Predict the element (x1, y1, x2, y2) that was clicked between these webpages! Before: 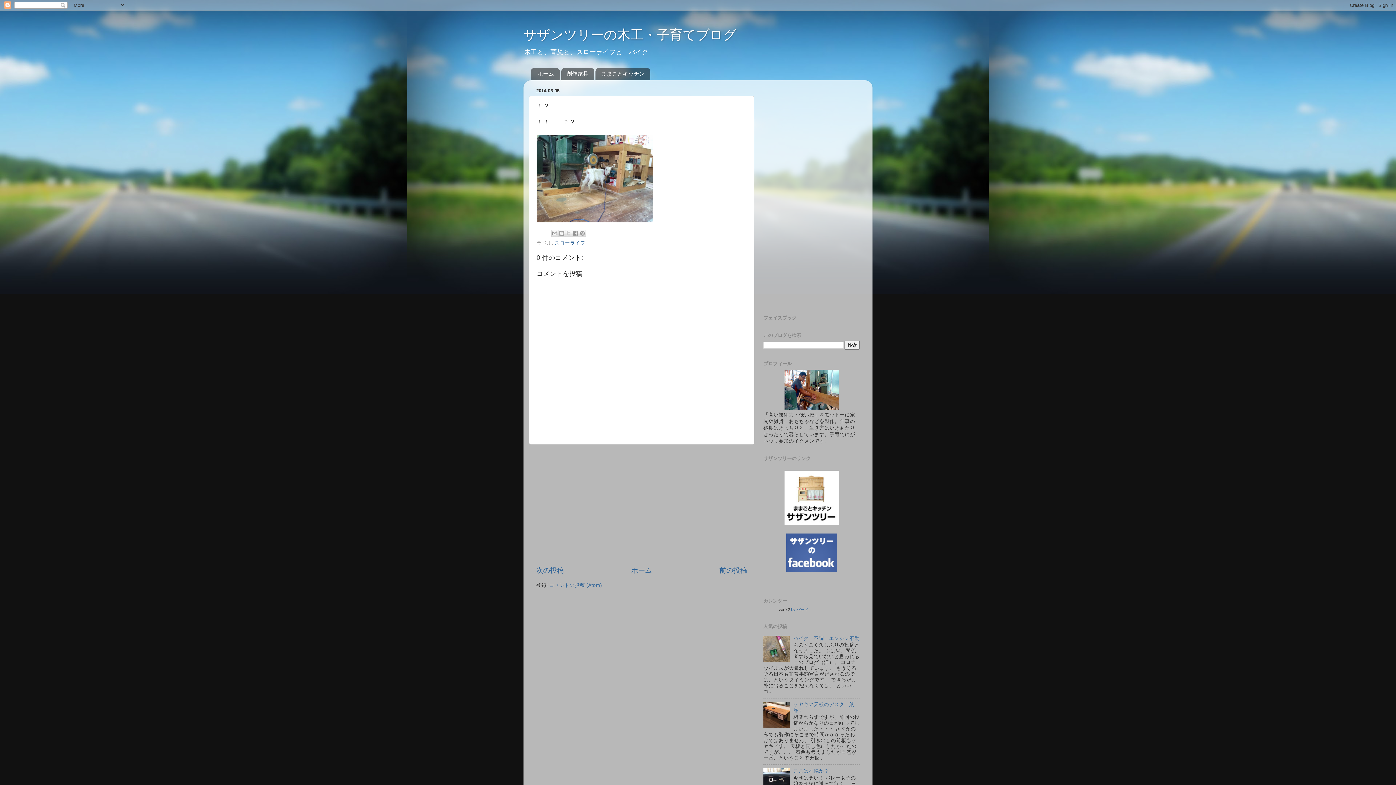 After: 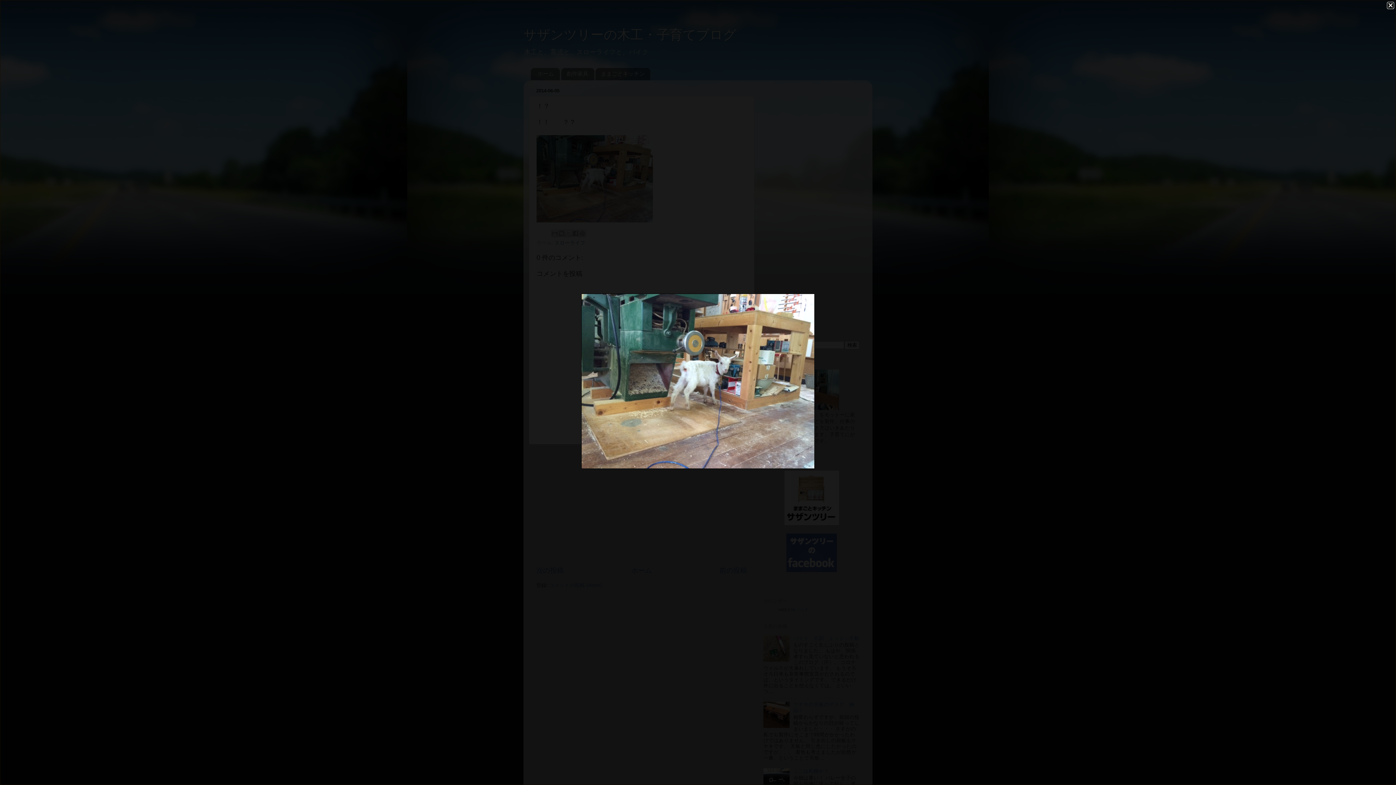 Action: bbox: (536, 216, 653, 224)